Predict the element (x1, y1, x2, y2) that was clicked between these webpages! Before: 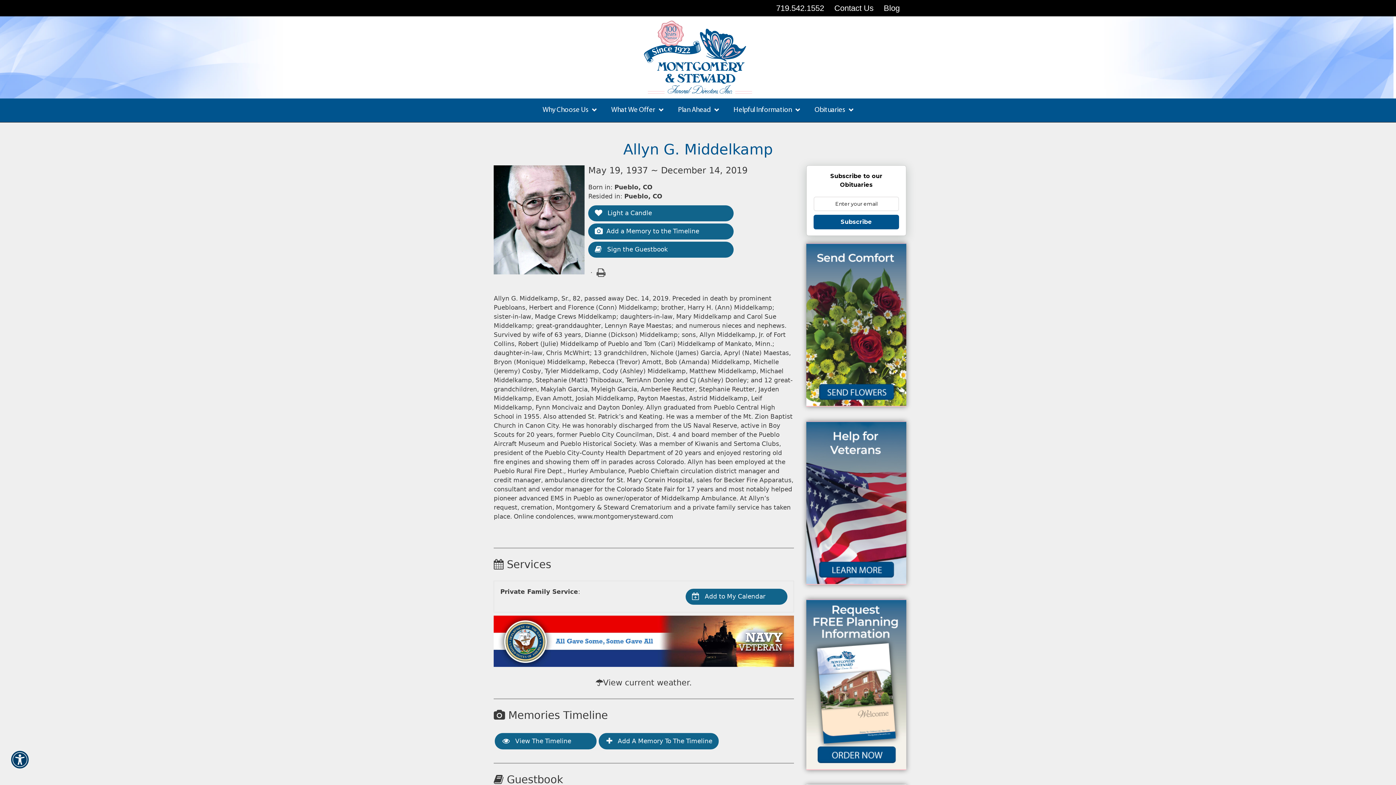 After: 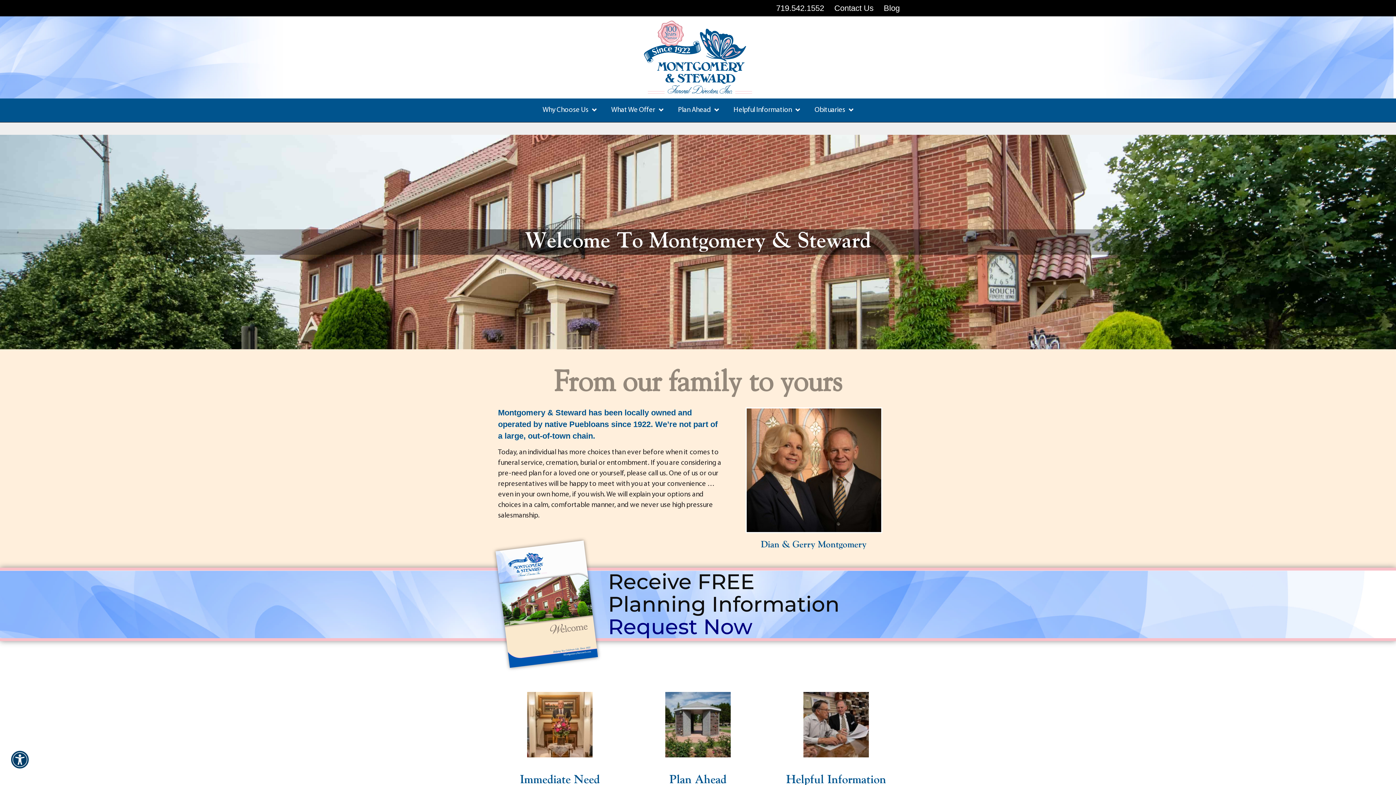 Action: bbox: (640, 53, 756, 60)